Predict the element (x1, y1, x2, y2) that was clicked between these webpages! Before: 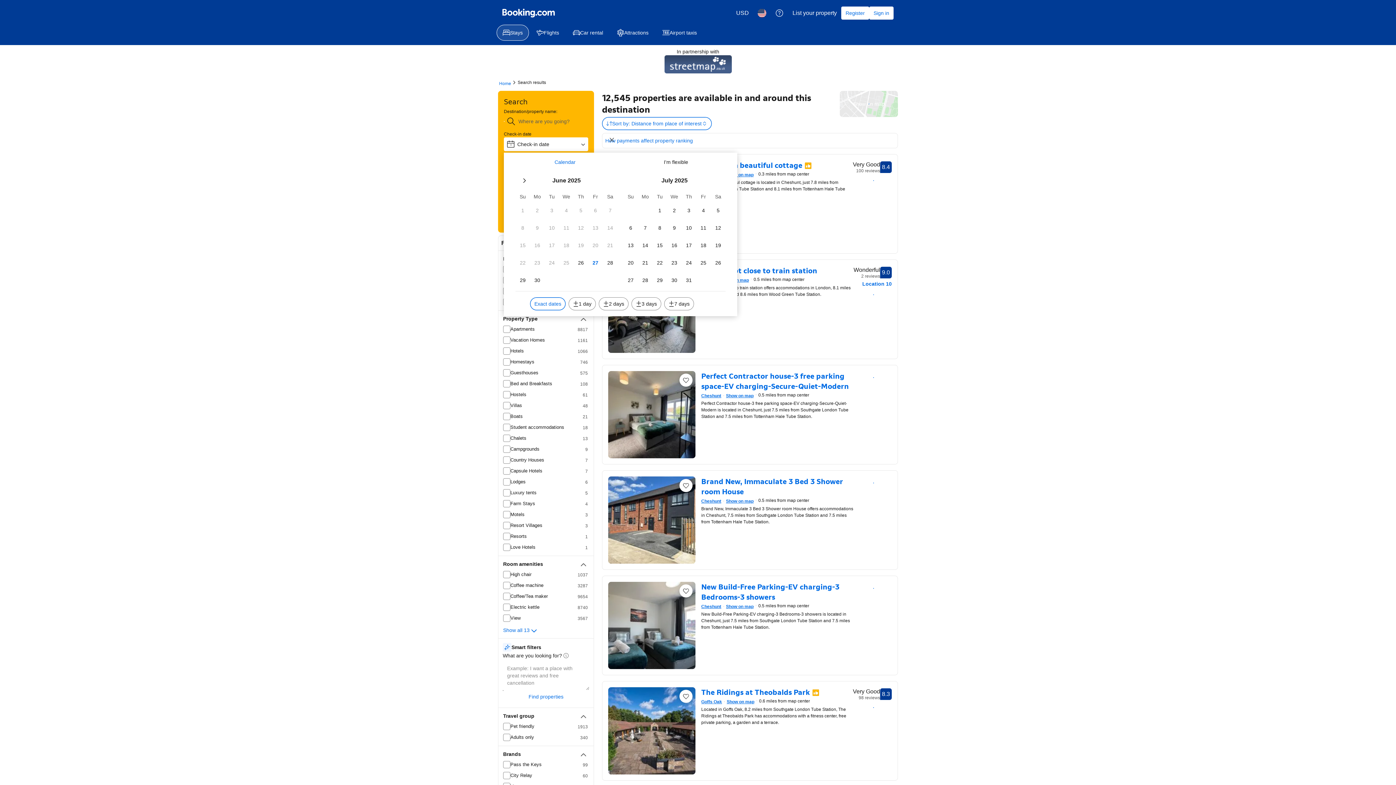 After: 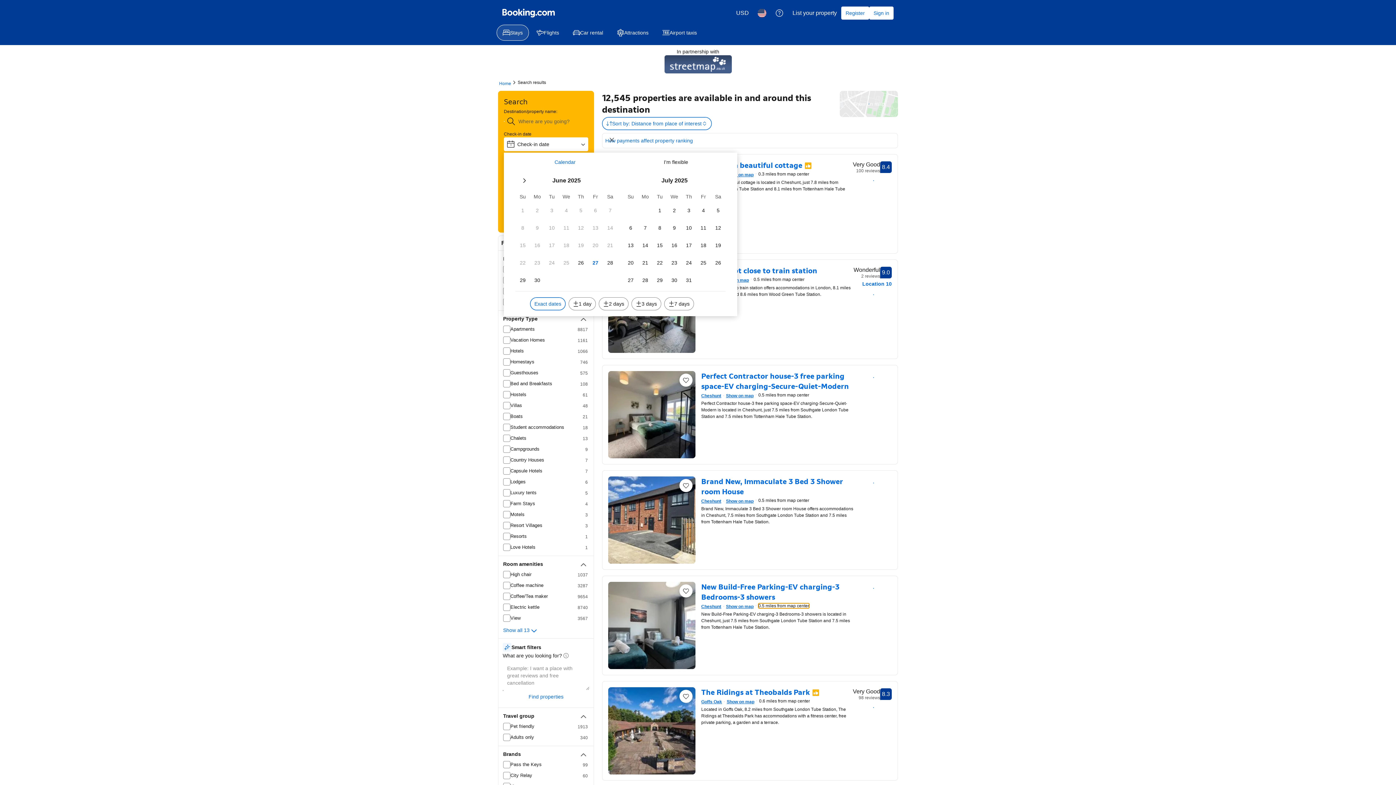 Action: bbox: (758, 603, 809, 608) label: 0.5 miles from map center